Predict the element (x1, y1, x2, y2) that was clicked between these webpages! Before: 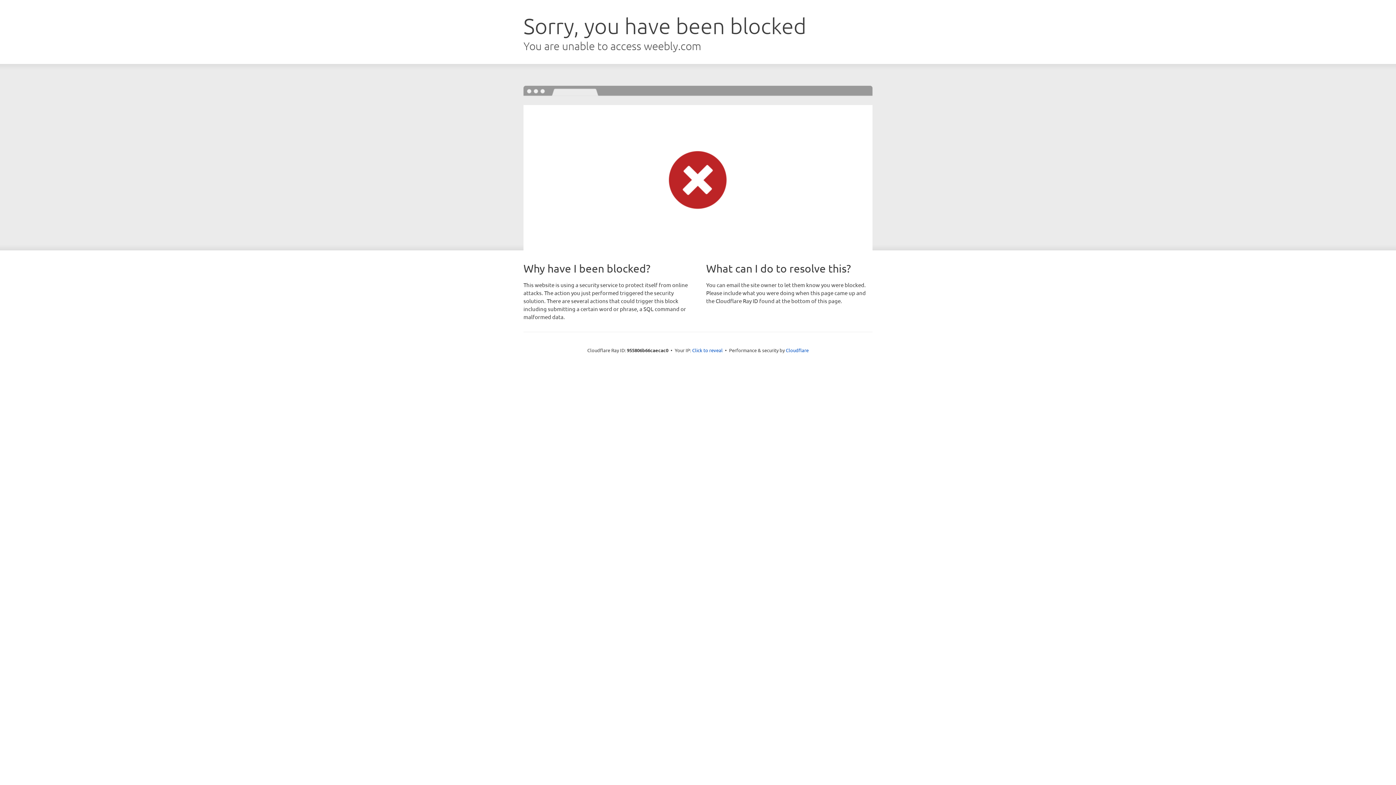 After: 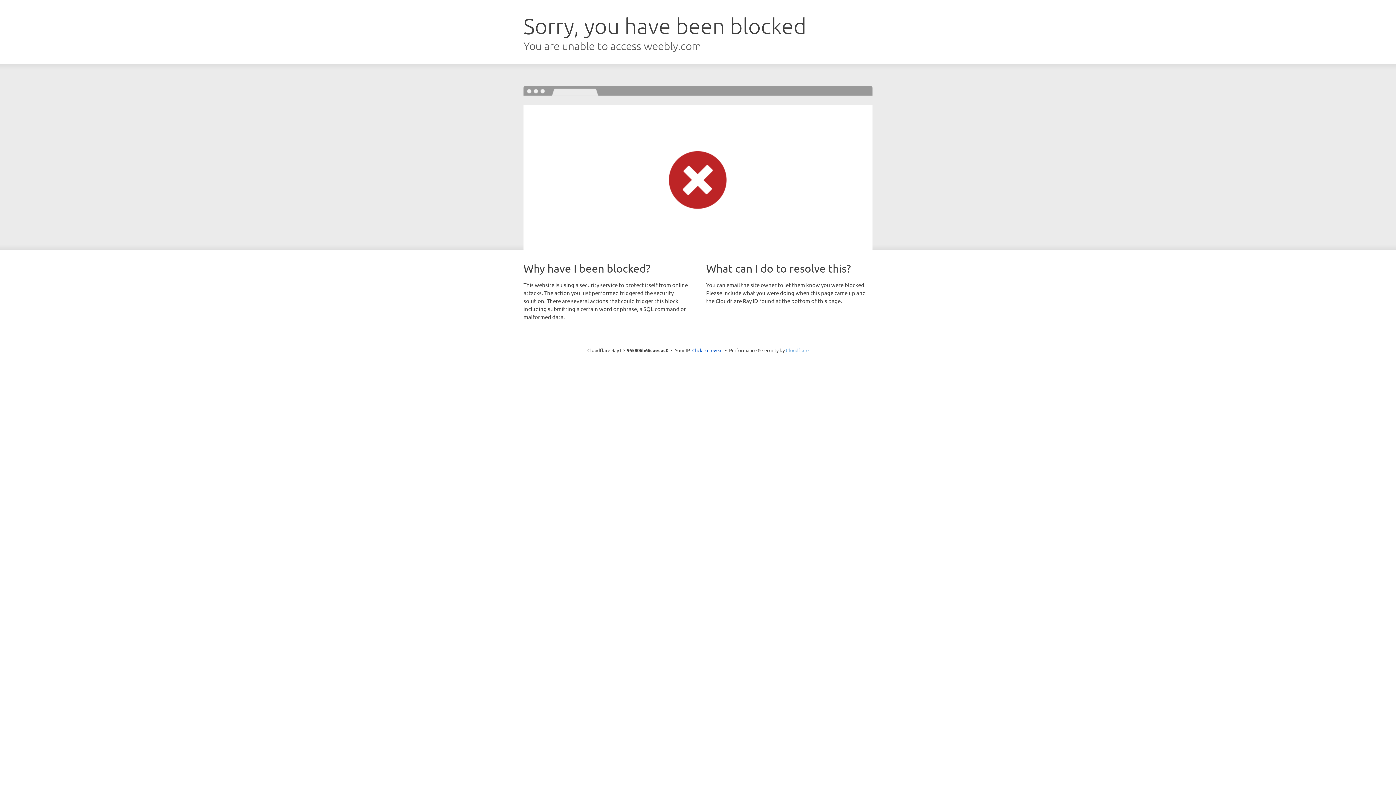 Action: bbox: (786, 347, 808, 353) label: Cloudflare